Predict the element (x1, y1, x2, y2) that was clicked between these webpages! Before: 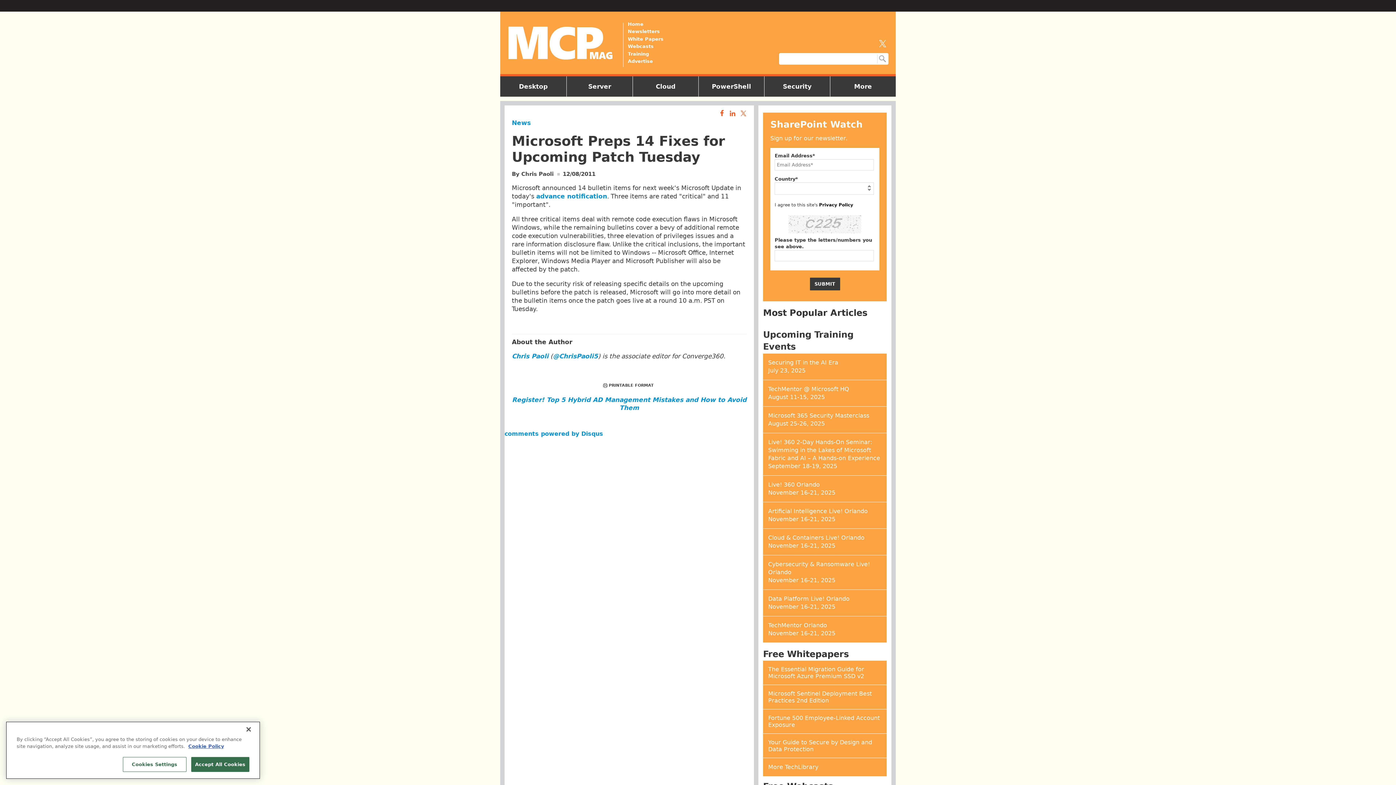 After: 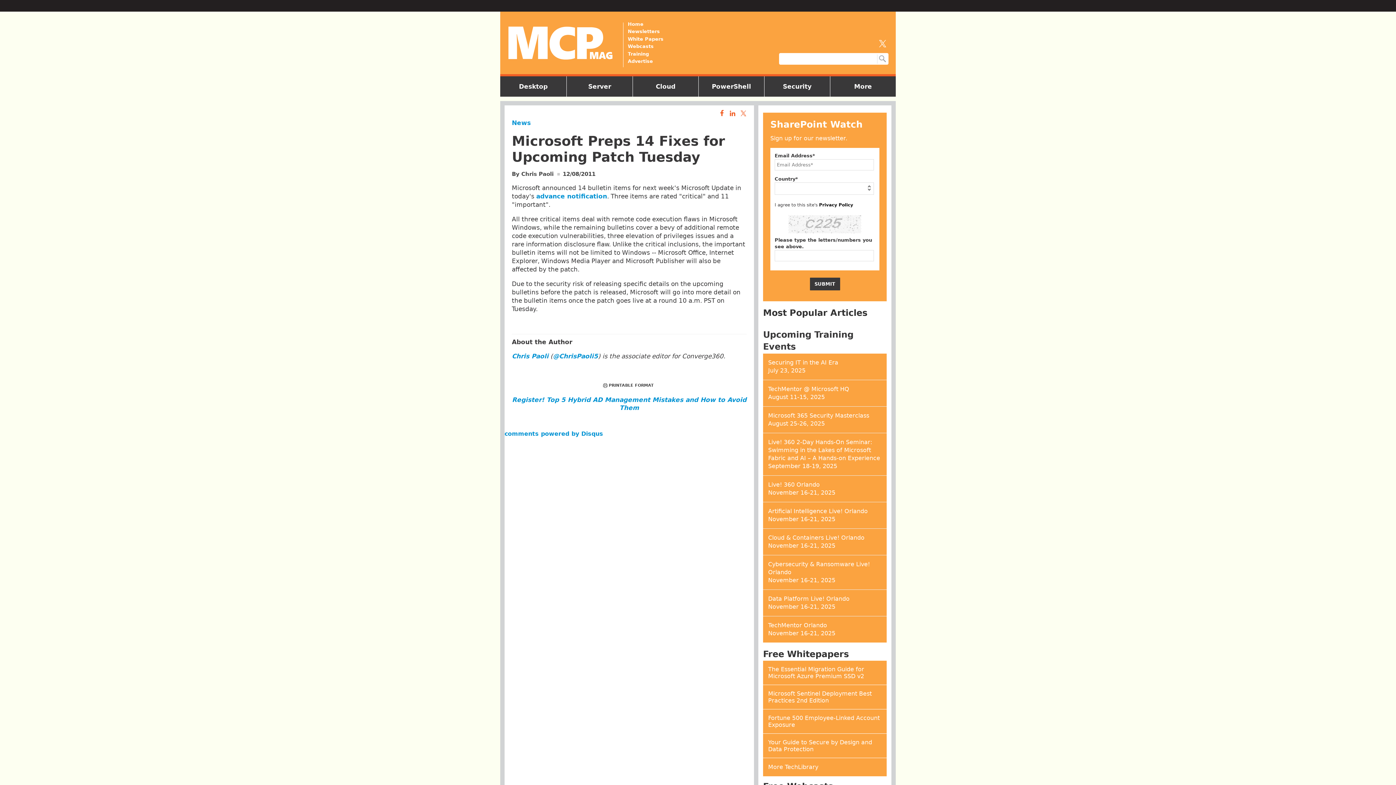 Action: bbox: (240, 734, 256, 750) label: Close